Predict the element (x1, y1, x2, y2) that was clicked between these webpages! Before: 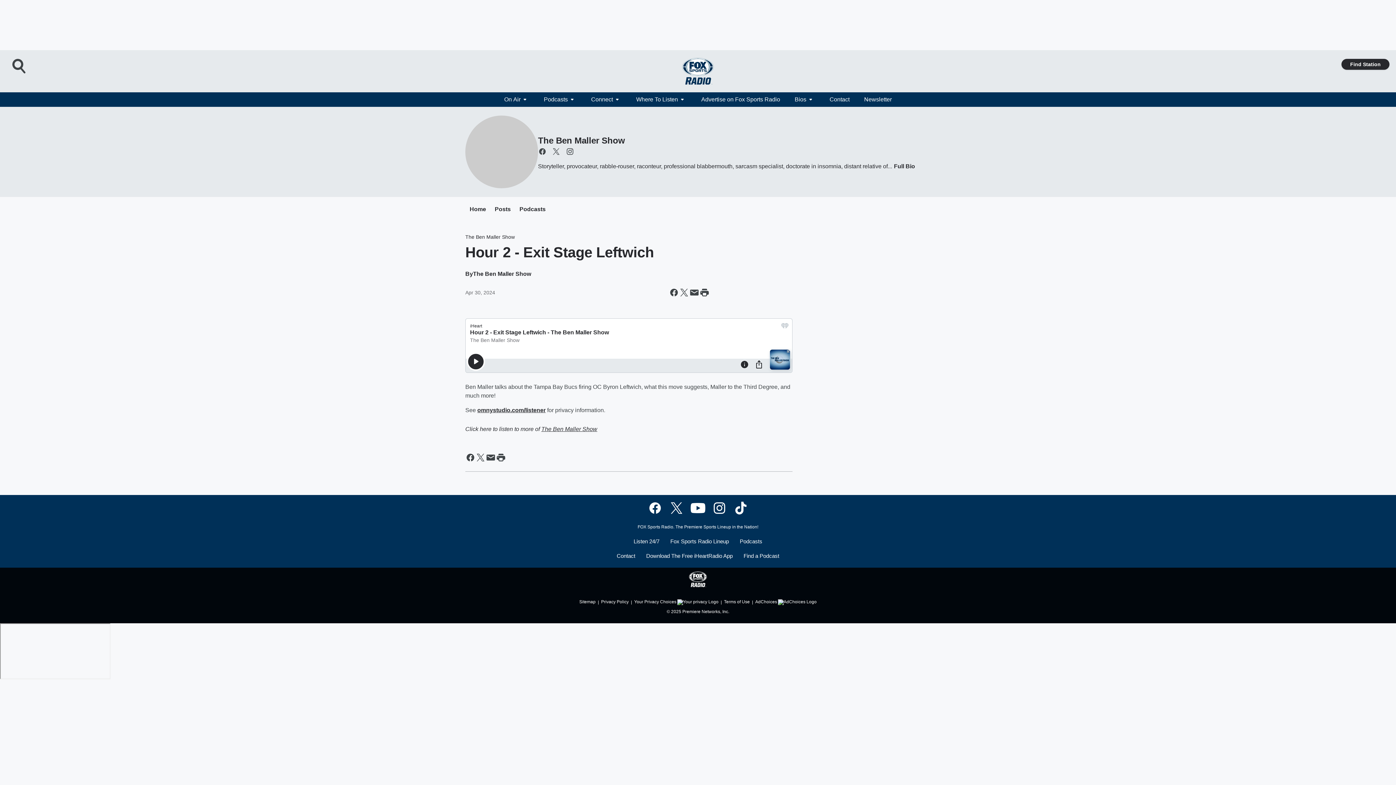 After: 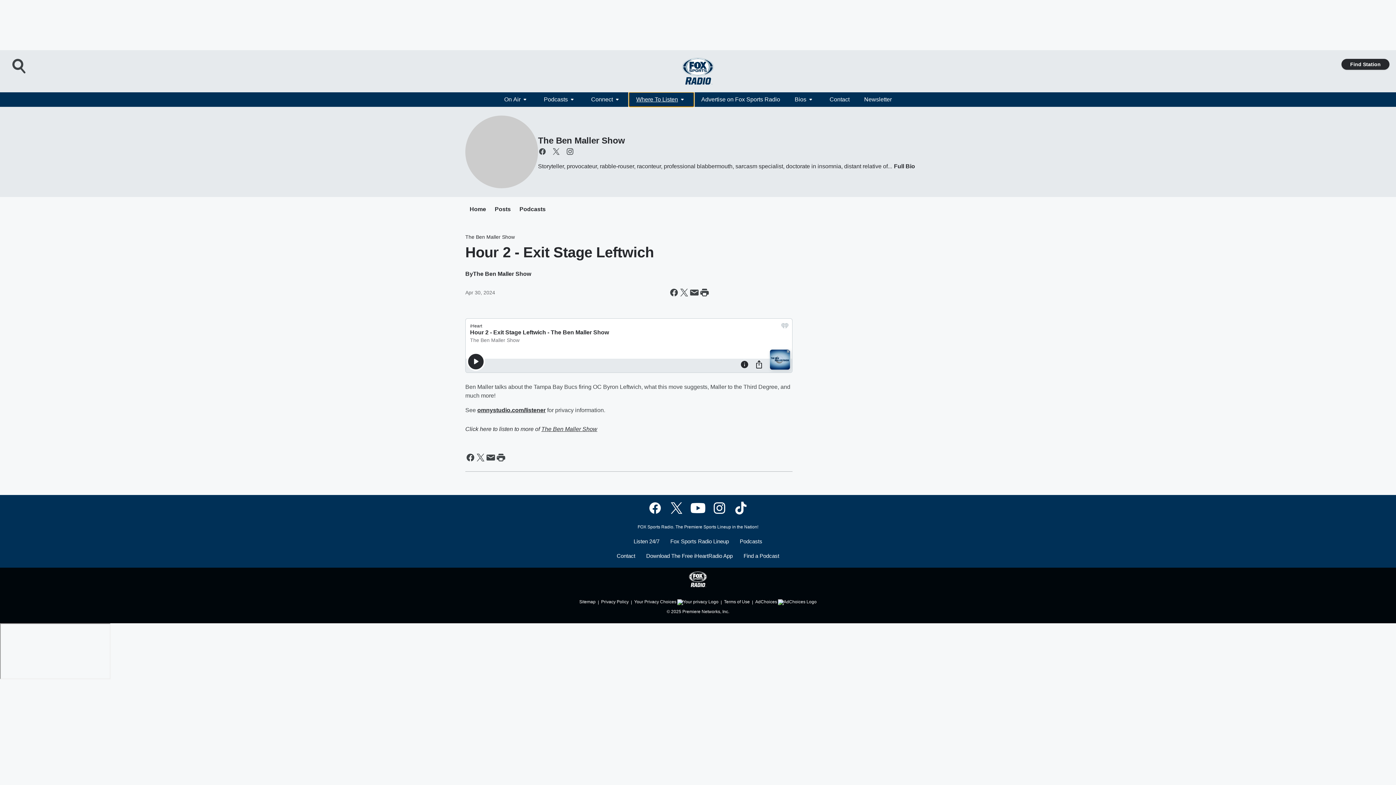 Action: label: Where To Listen bbox: (629, 92, 694, 106)